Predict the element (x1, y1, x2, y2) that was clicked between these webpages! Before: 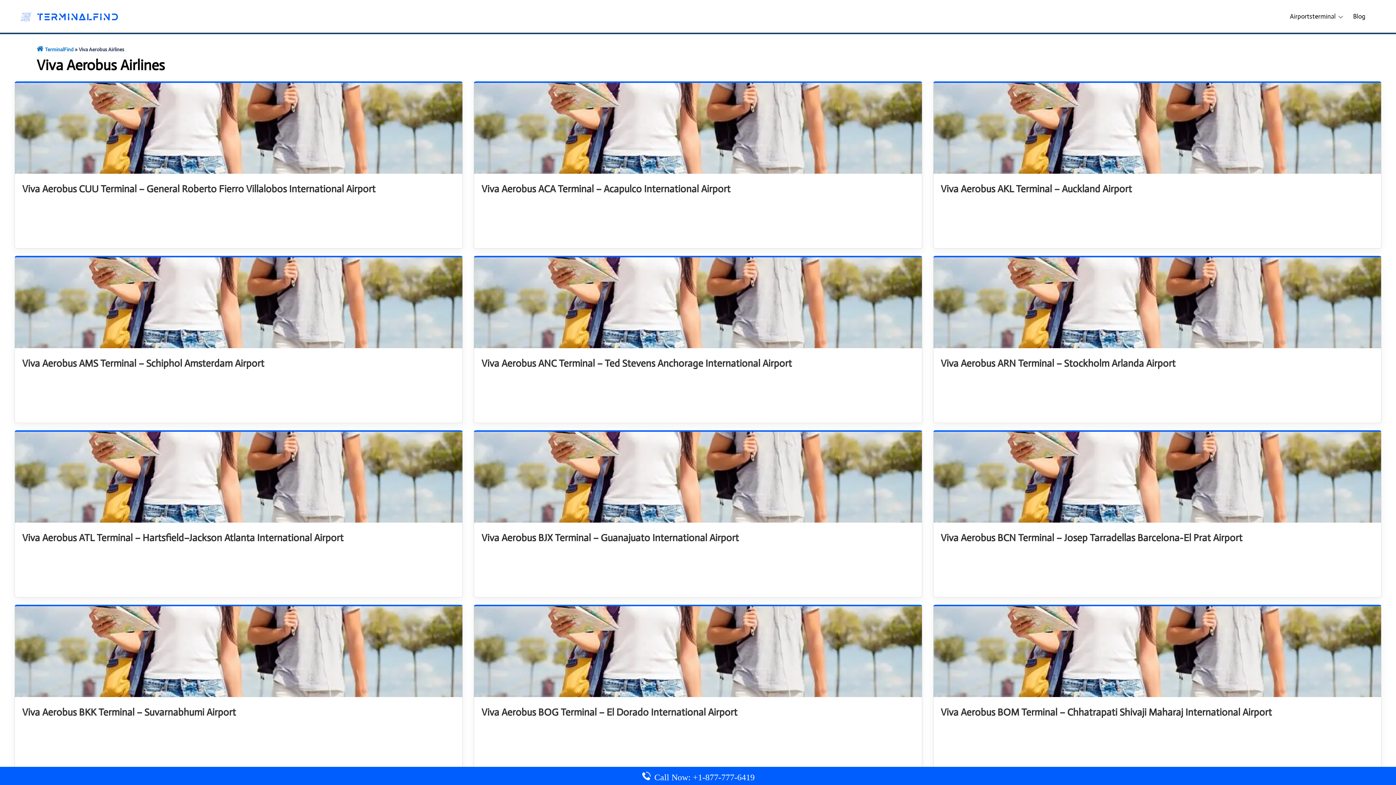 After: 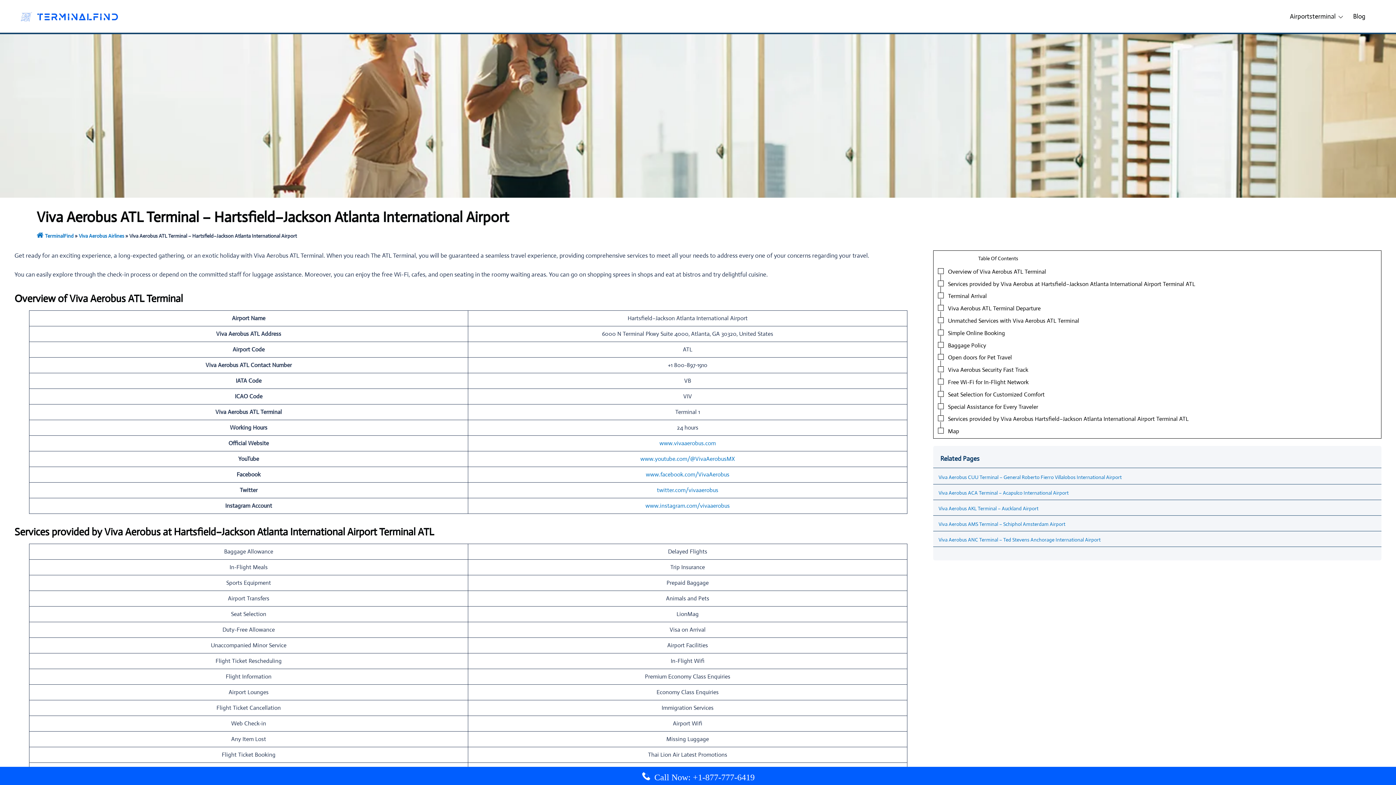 Action: label: Viva Aerobus ATL Terminal – Hartsfield–Jackson Atlanta International Airport bbox: (22, 531, 343, 544)